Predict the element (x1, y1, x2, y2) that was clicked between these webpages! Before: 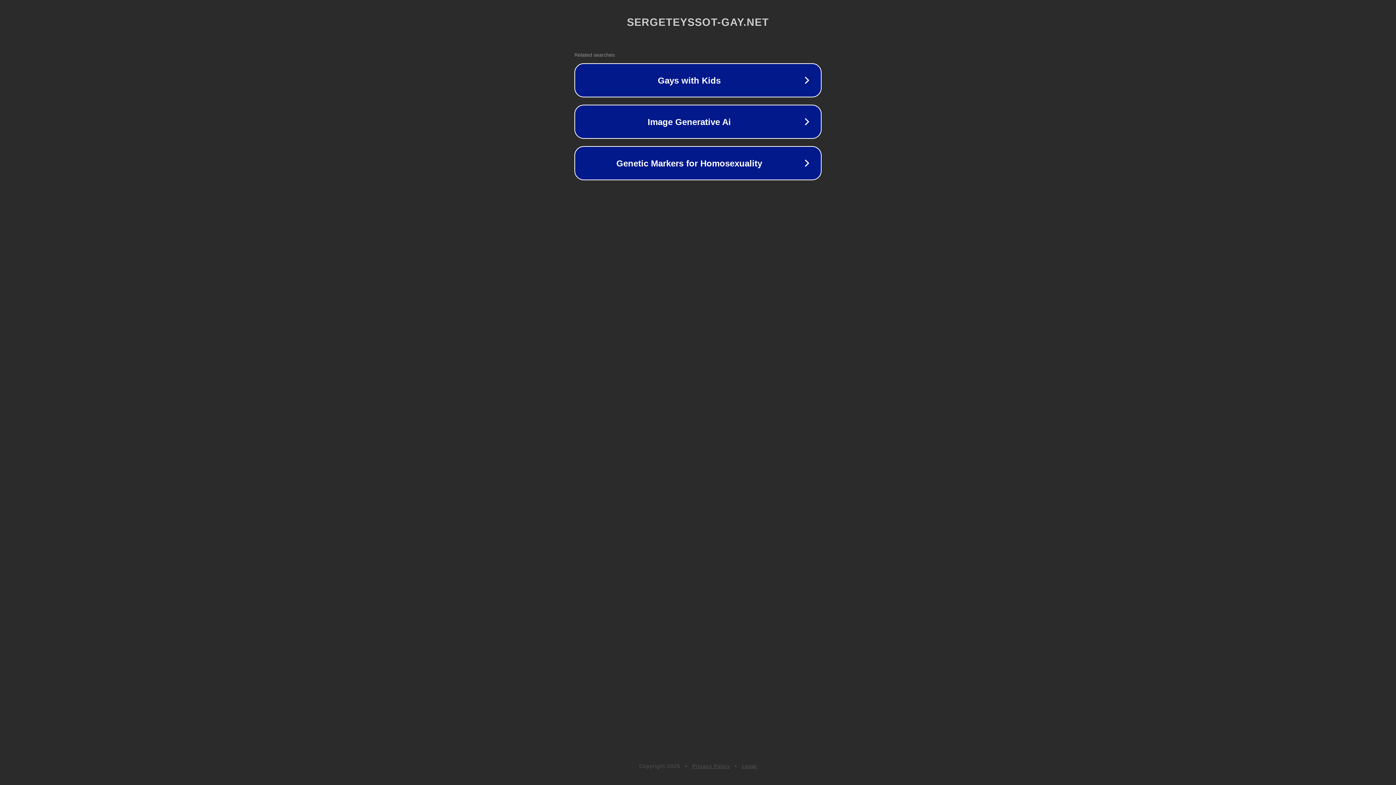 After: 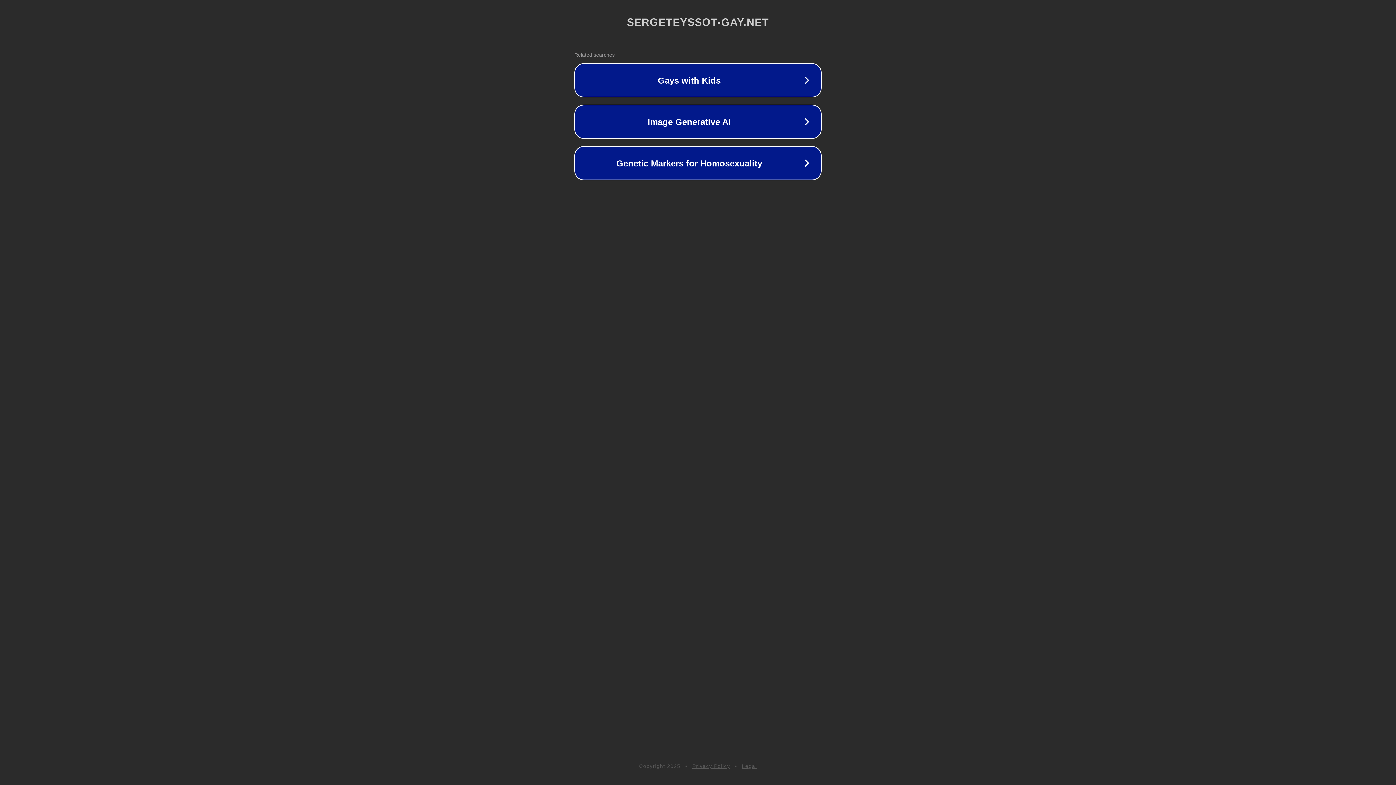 Action: label: Legal bbox: (742, 763, 757, 769)